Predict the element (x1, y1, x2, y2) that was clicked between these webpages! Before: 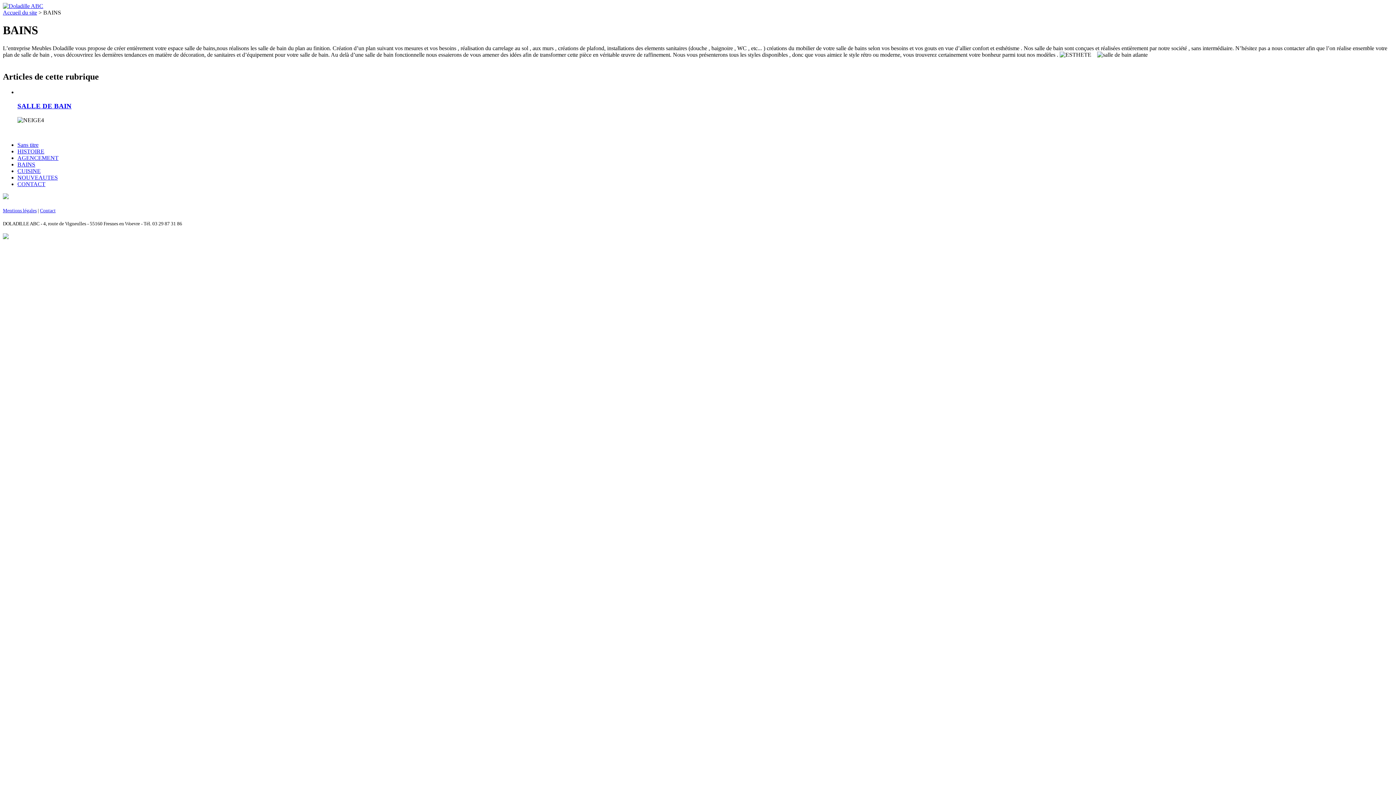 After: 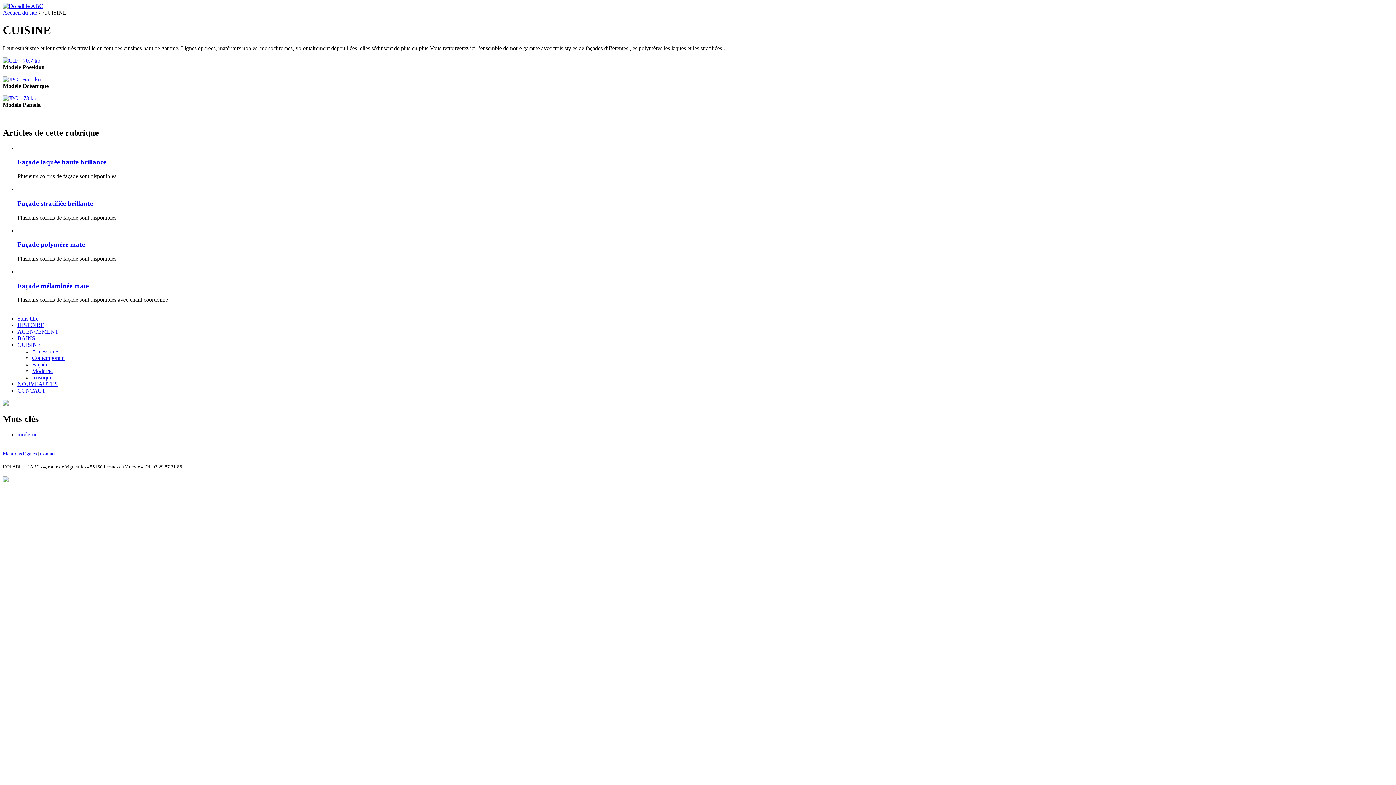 Action: label: CUISINE bbox: (17, 168, 40, 174)